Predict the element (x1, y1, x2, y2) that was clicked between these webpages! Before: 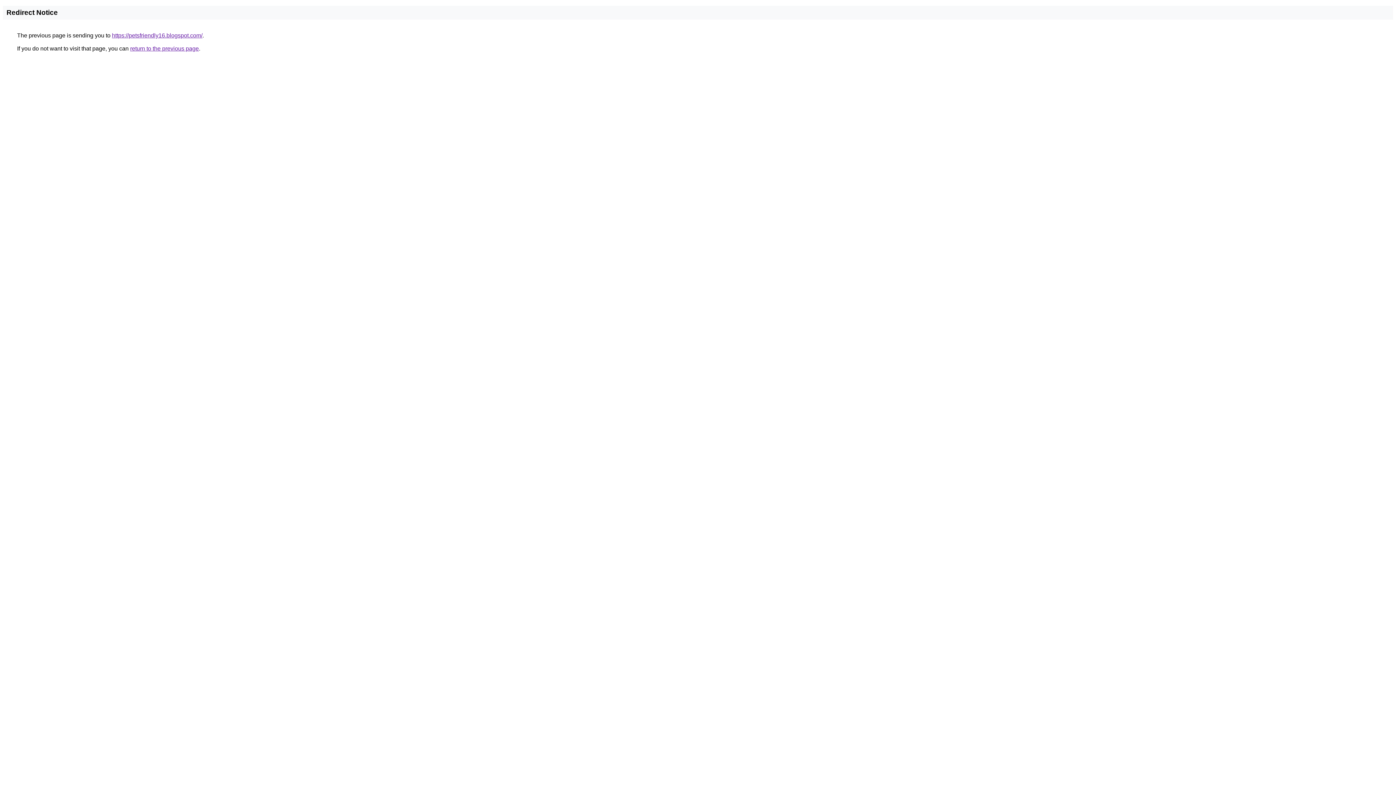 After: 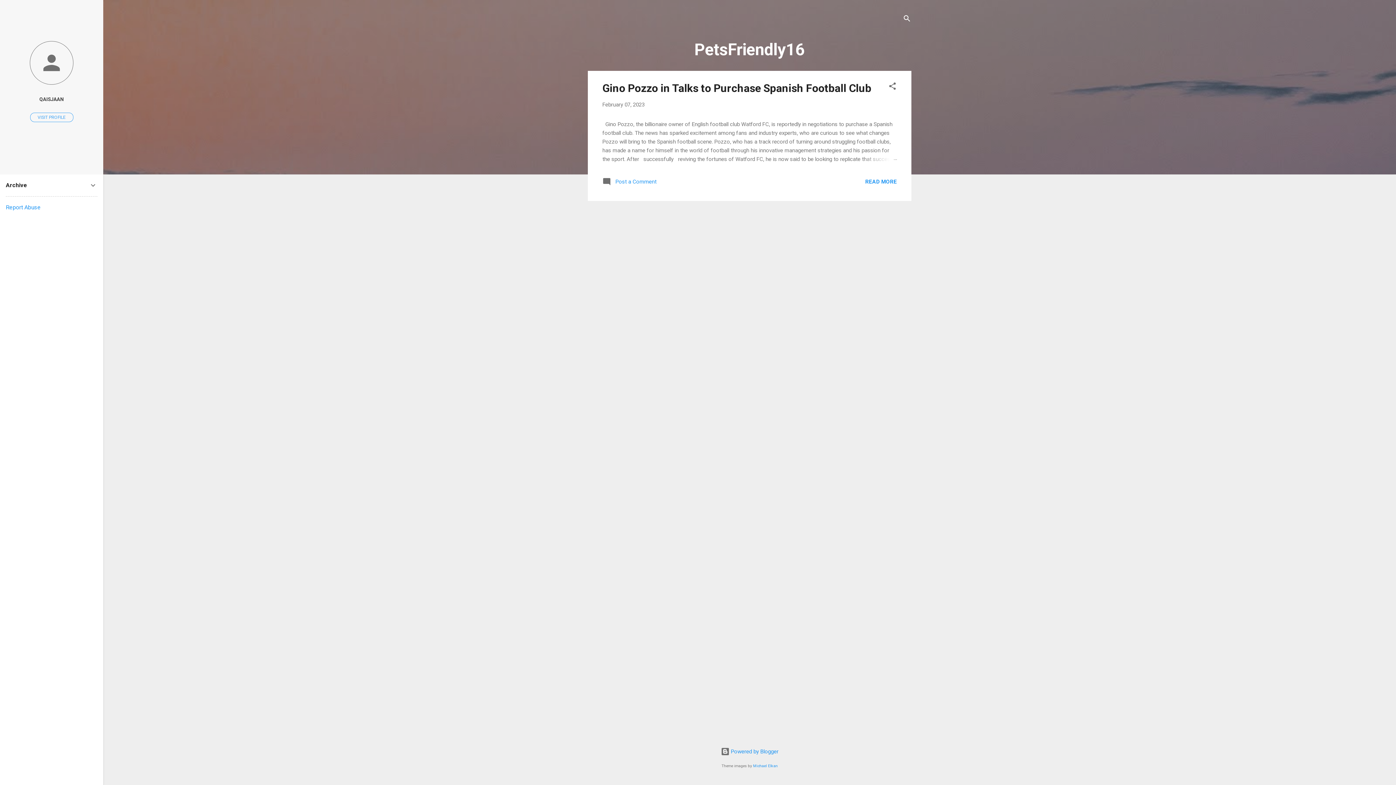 Action: bbox: (112, 32, 202, 38) label: https://petsfriendly16.blogspot.com/